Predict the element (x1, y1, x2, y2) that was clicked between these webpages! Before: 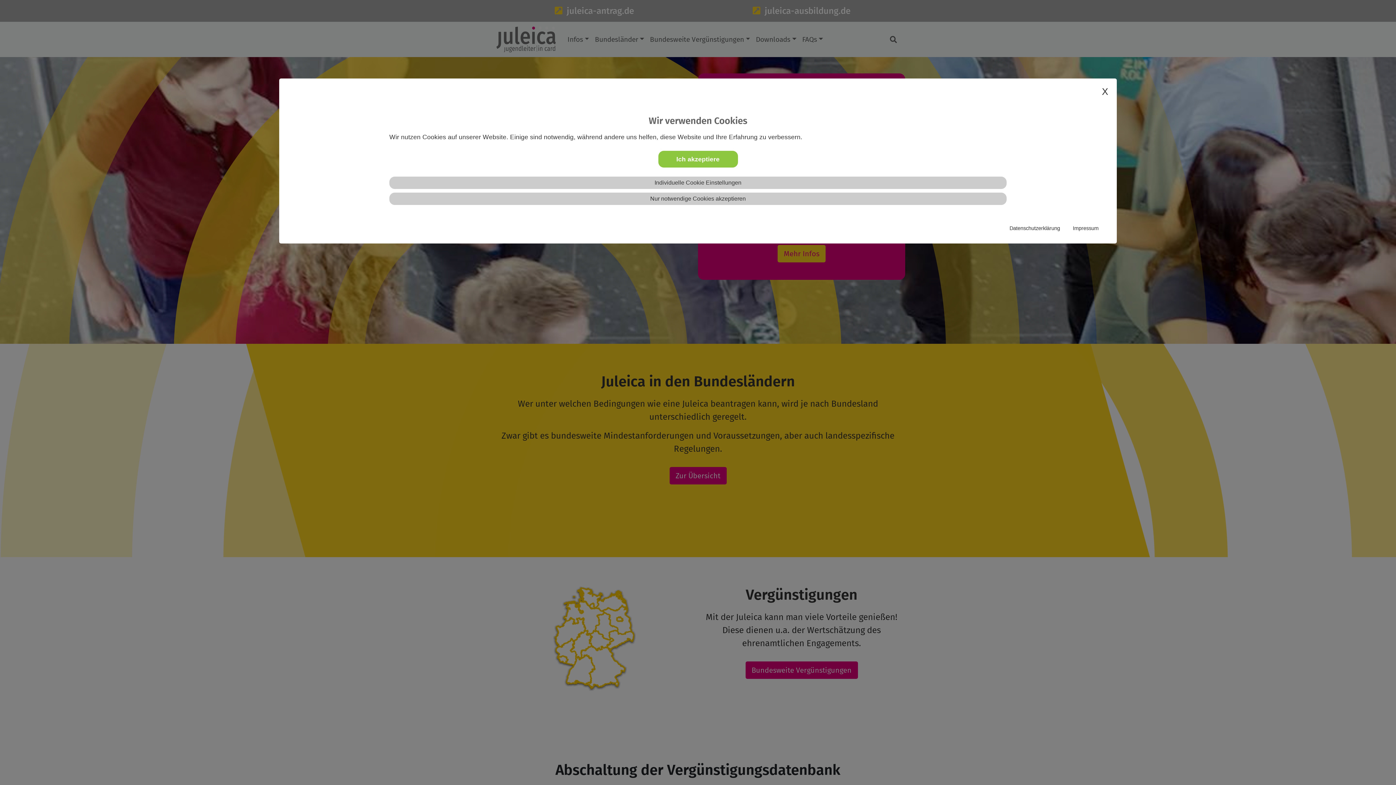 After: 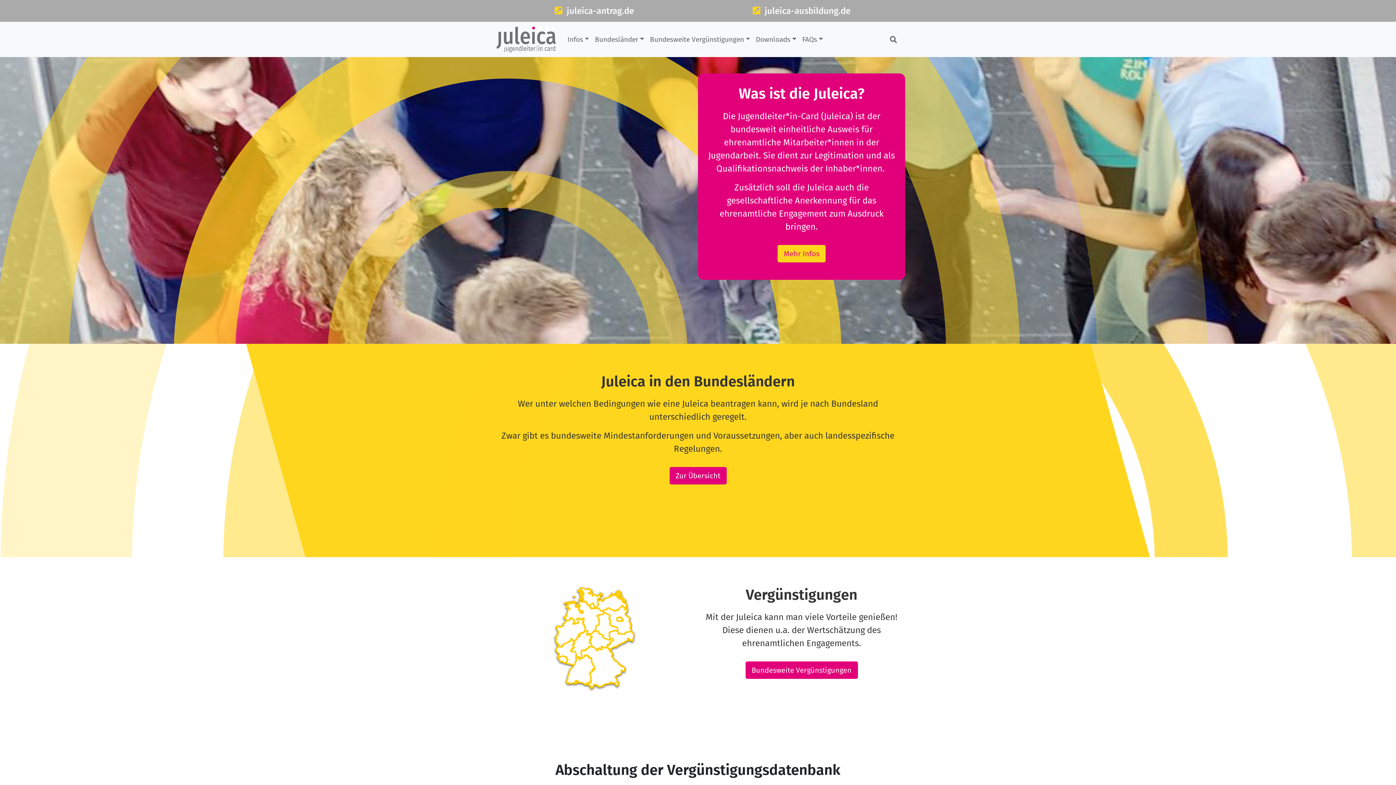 Action: label: Ich akzeptiere bbox: (658, 150, 738, 167)